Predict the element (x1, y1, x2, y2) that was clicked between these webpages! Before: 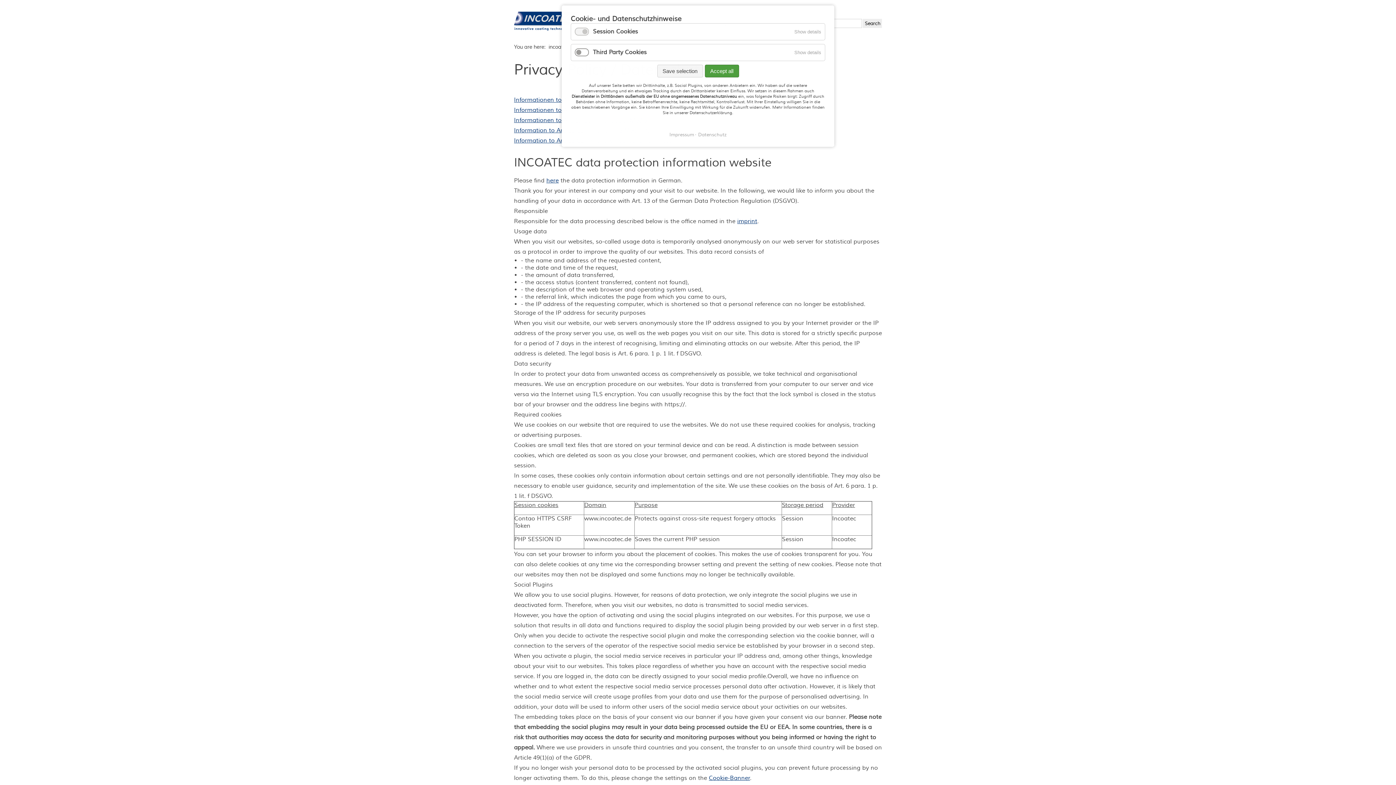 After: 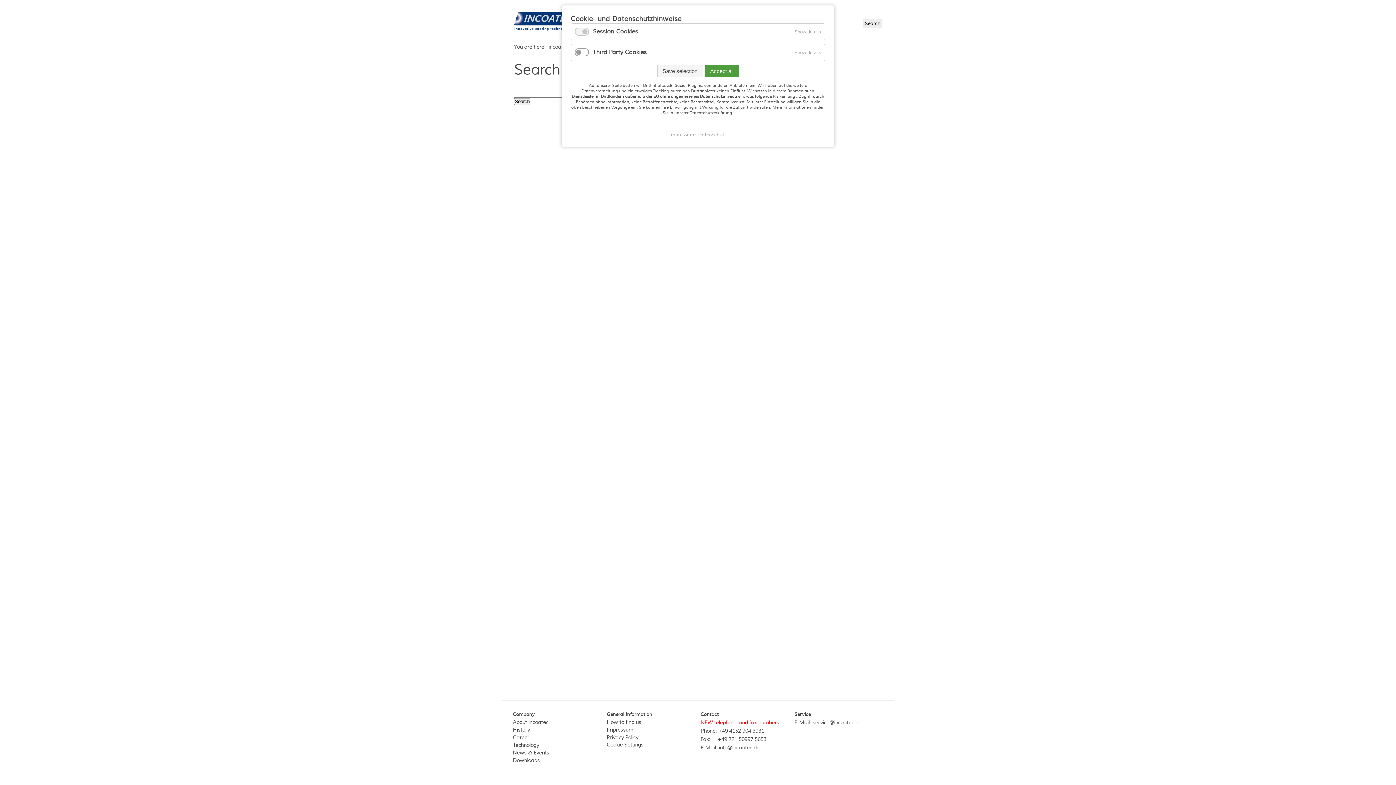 Action: bbox: (864, 19, 881, 27) label: Search